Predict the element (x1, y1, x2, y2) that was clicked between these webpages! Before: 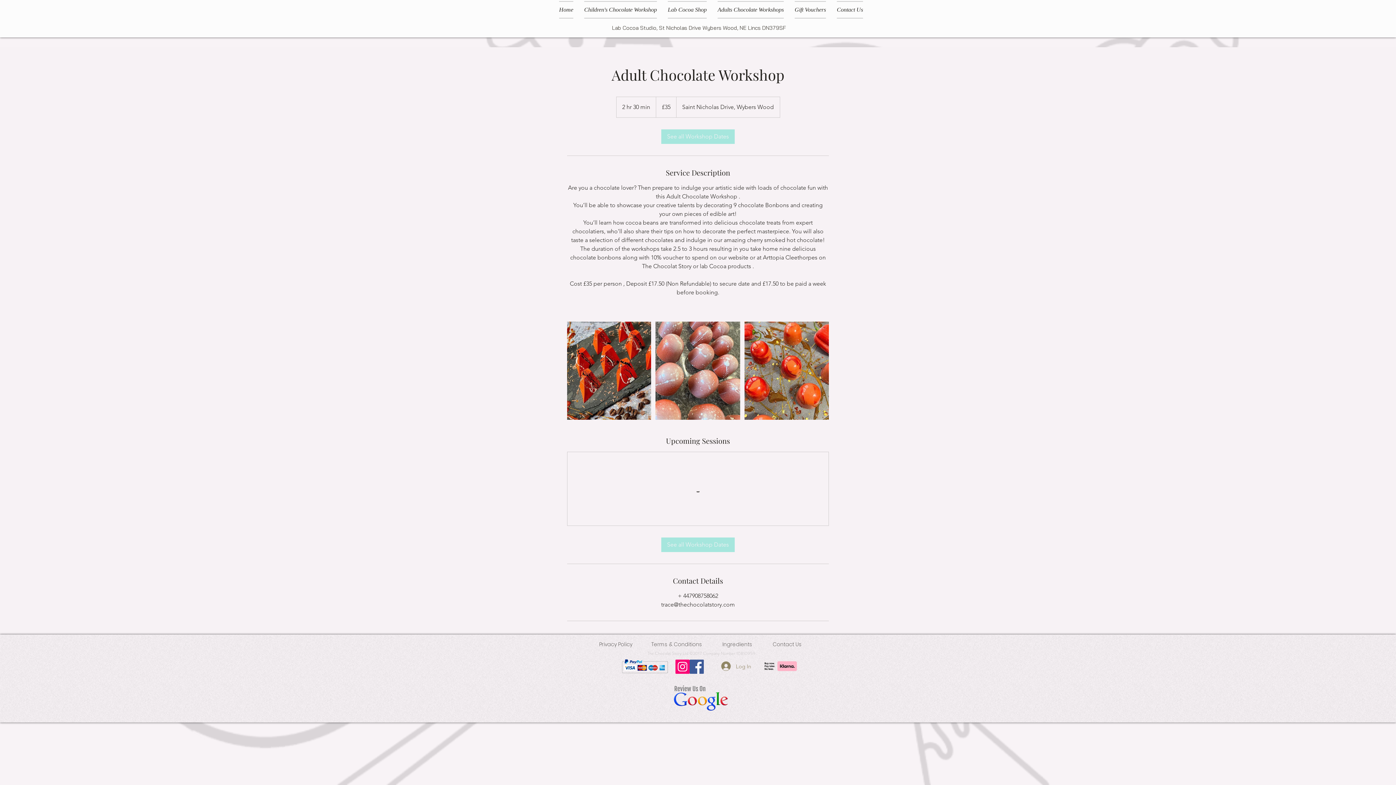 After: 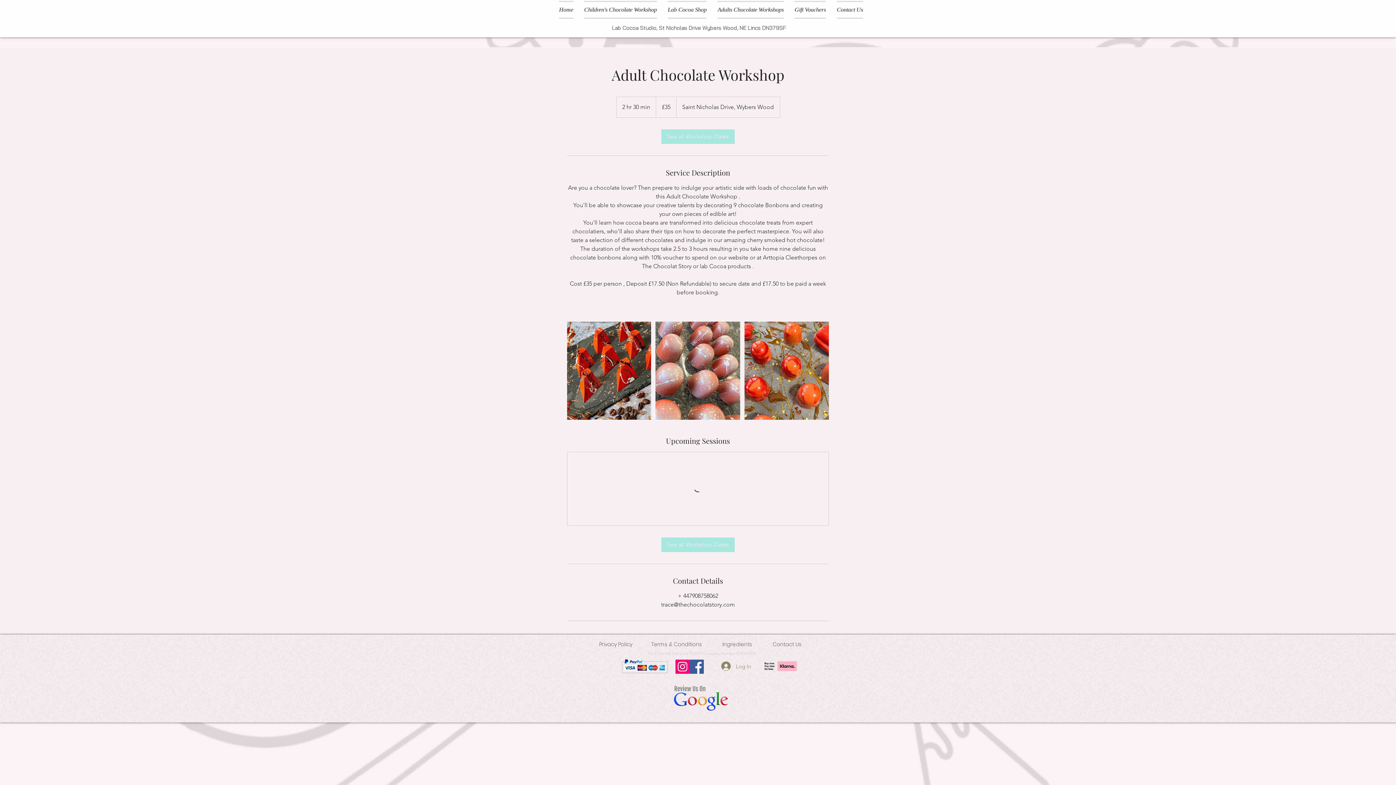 Action: bbox: (664, 678, 738, 715)